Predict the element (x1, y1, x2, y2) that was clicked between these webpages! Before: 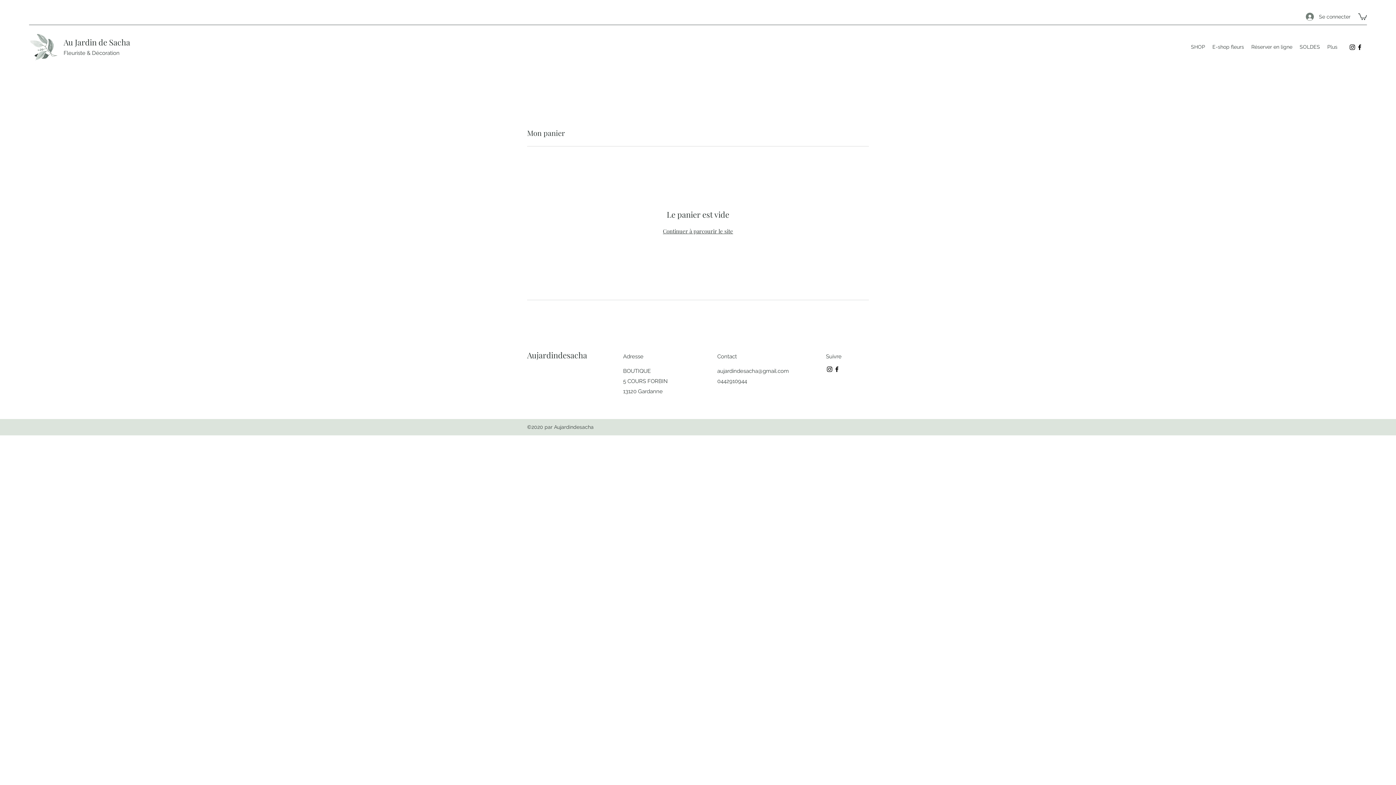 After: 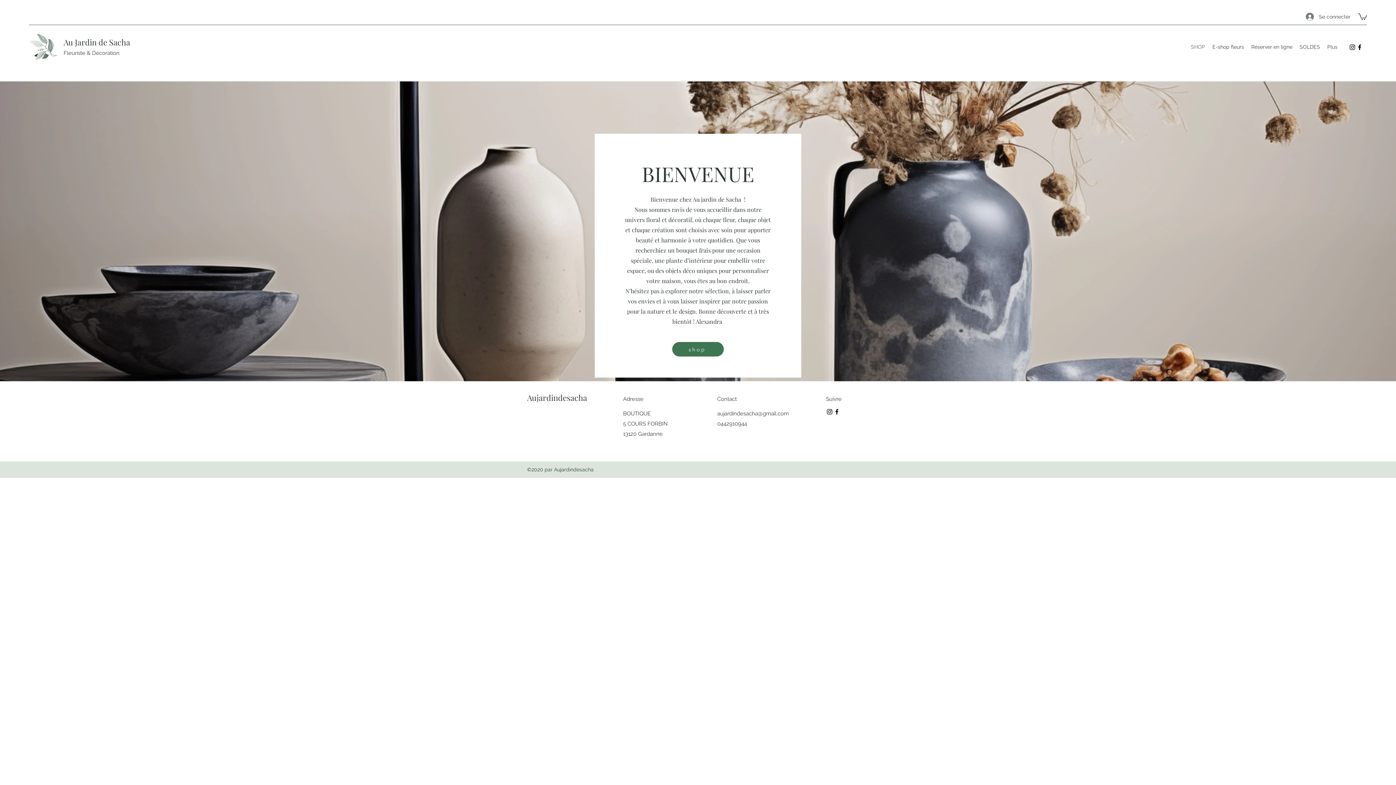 Action: label: Au Jardin de Sacha bbox: (63, 36, 130, 47)